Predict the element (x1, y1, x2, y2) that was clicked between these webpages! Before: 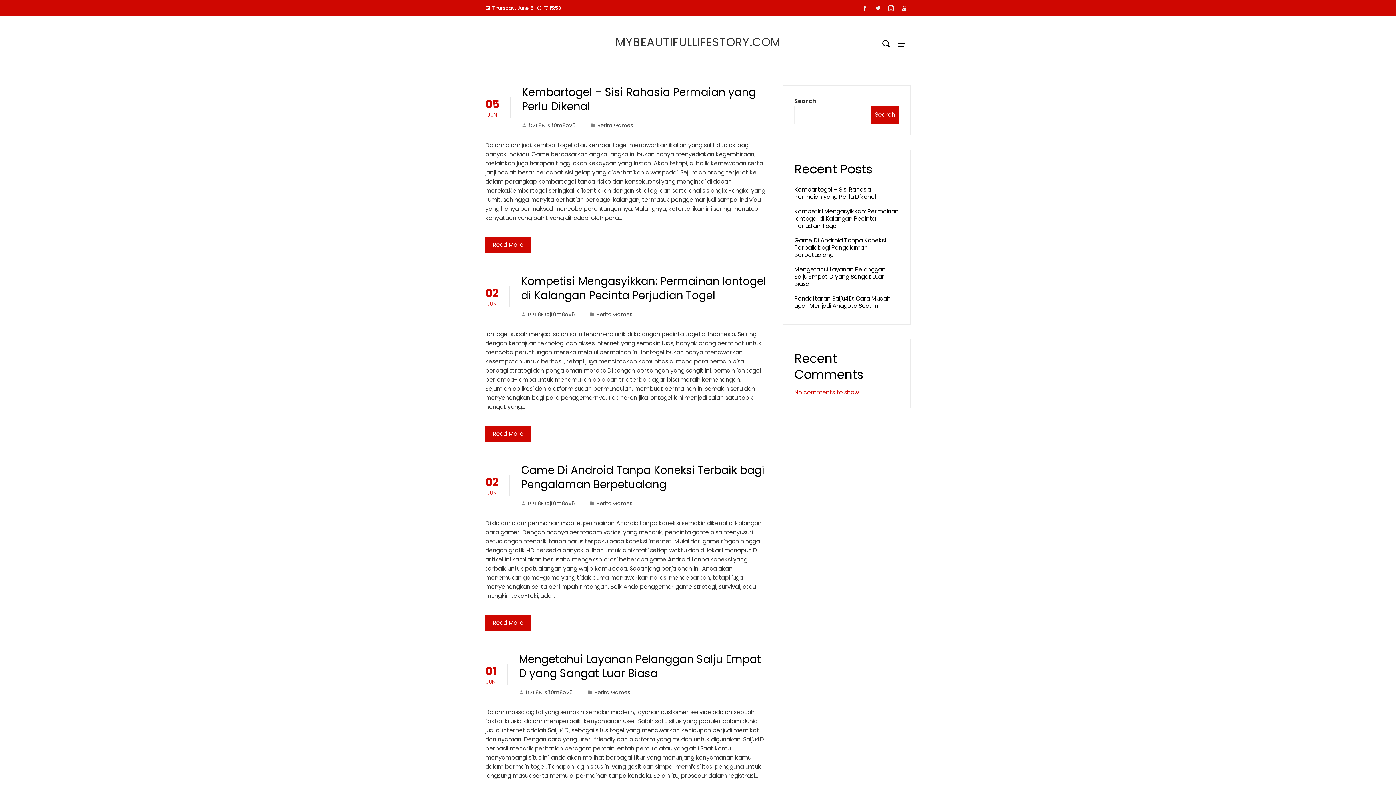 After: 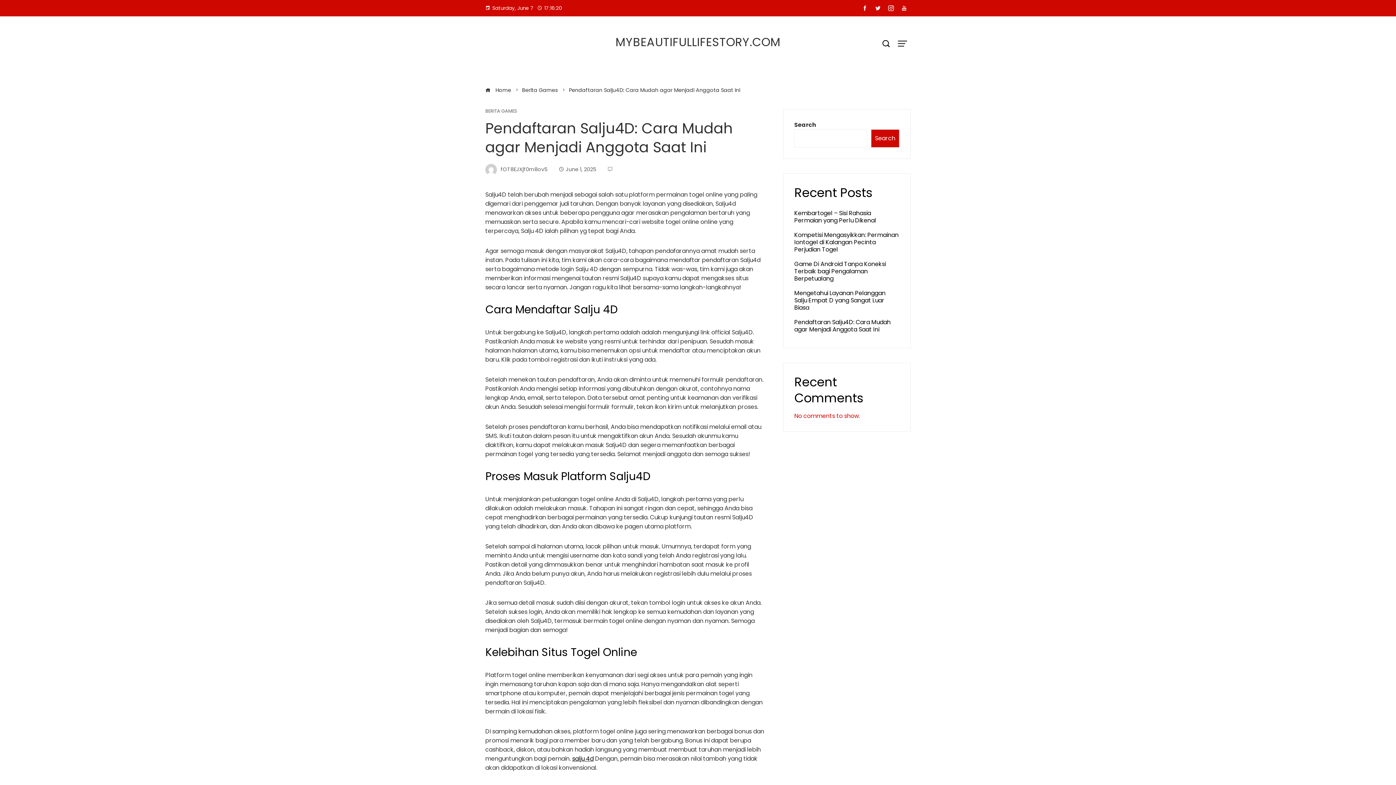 Action: label: Pendaftaran Salju4D: Cara Mudah agar Menjadi Anggota Saat Ini bbox: (794, 294, 890, 310)